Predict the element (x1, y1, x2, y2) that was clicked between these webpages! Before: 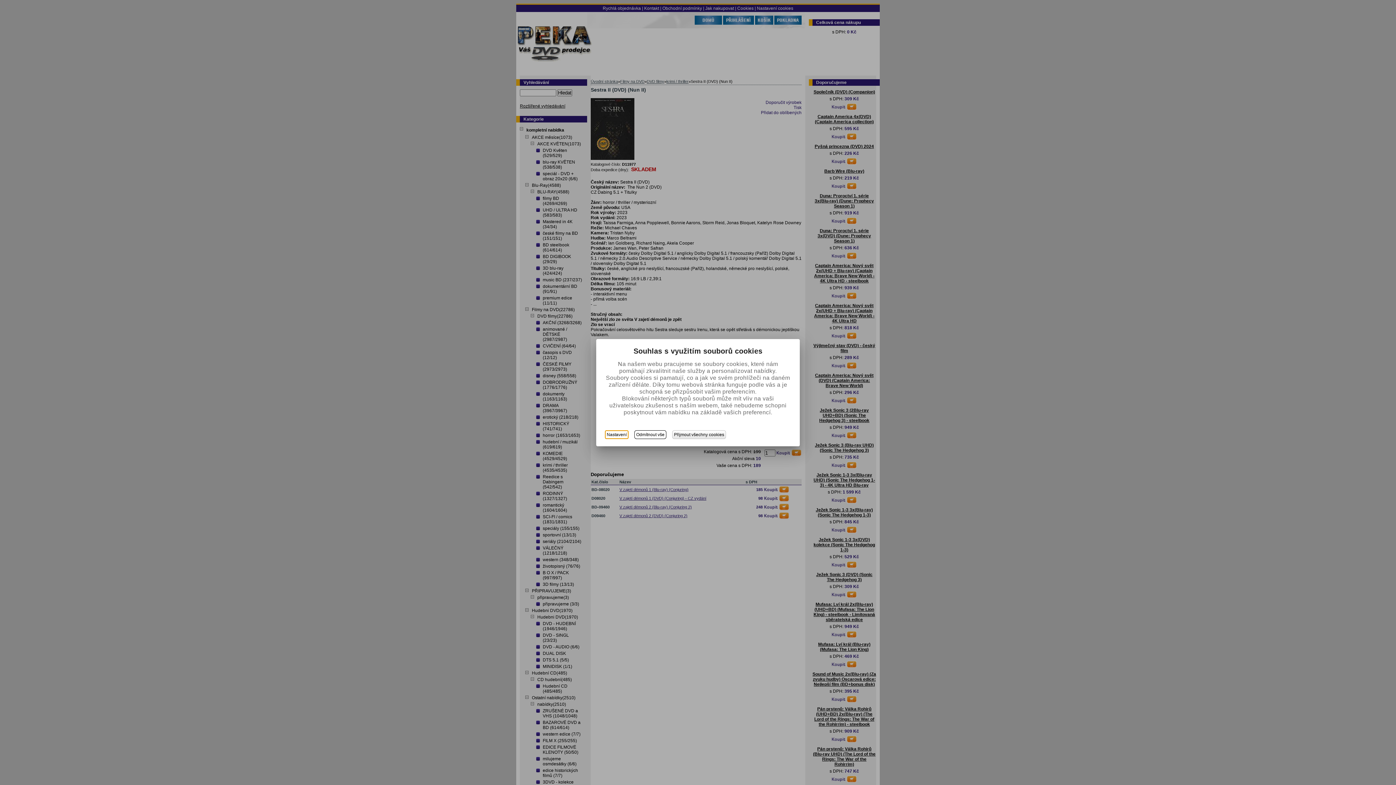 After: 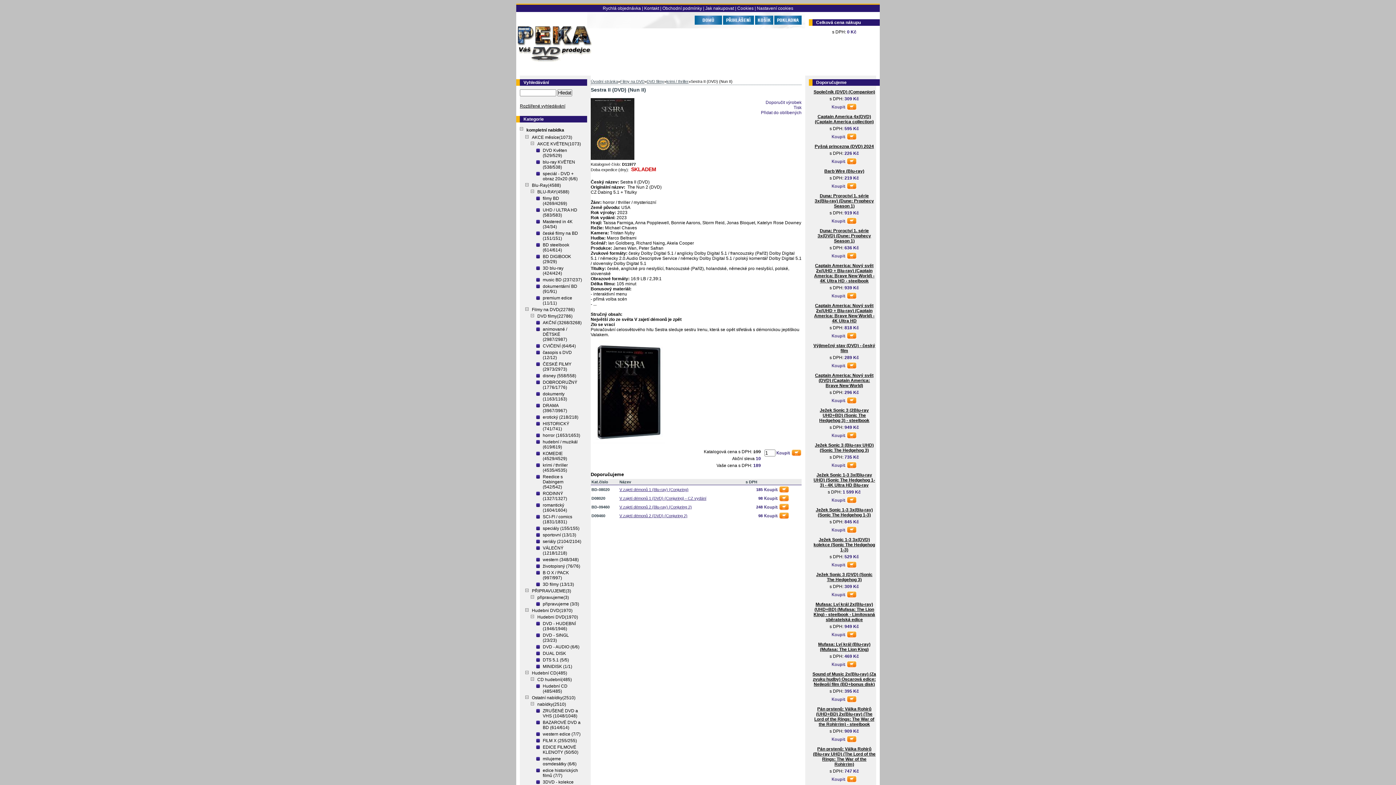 Action: bbox: (672, 430, 726, 439) label: Přijmout všechny cookies